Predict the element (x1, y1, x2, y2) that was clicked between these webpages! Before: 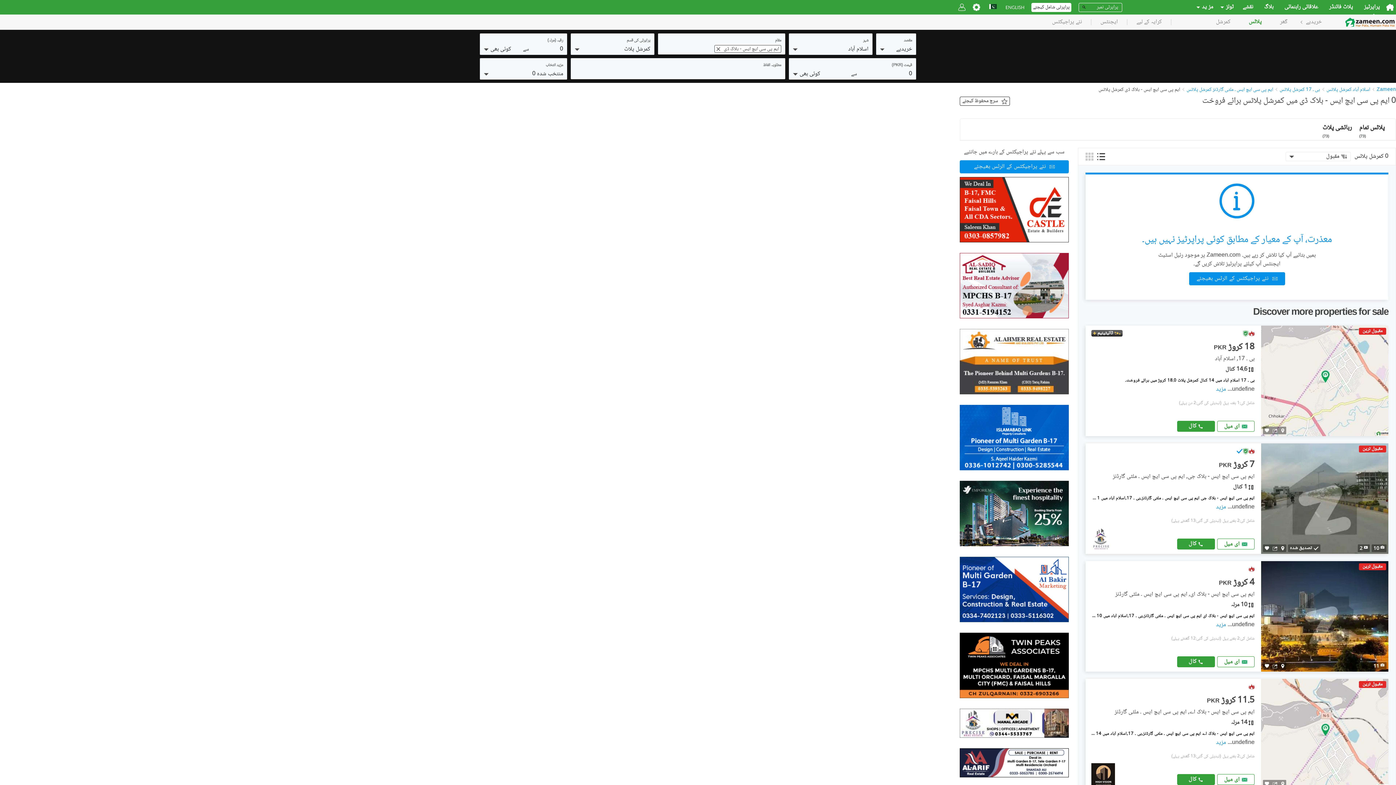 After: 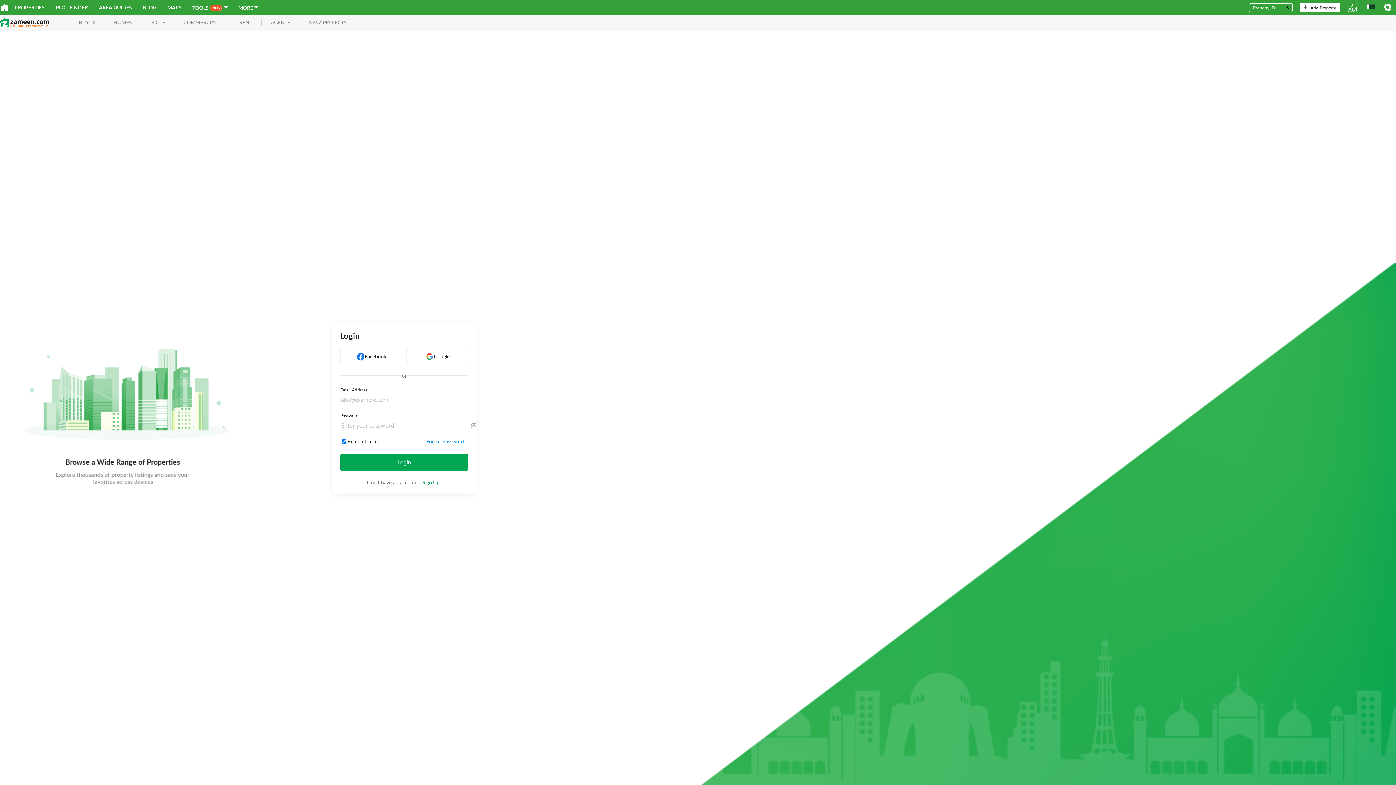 Action: label: پراپرٹی شامل کیجئے bbox: (1031, 2, 1071, 11)